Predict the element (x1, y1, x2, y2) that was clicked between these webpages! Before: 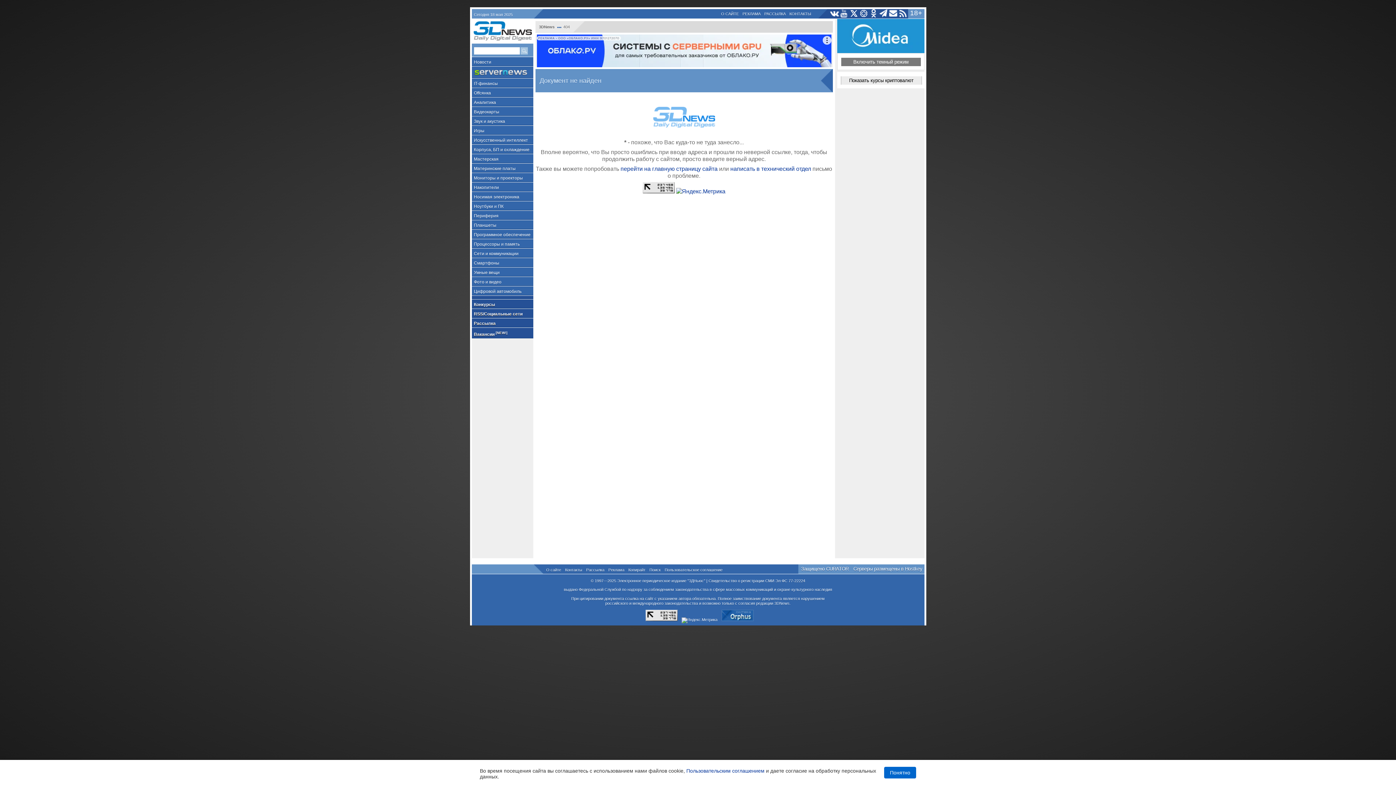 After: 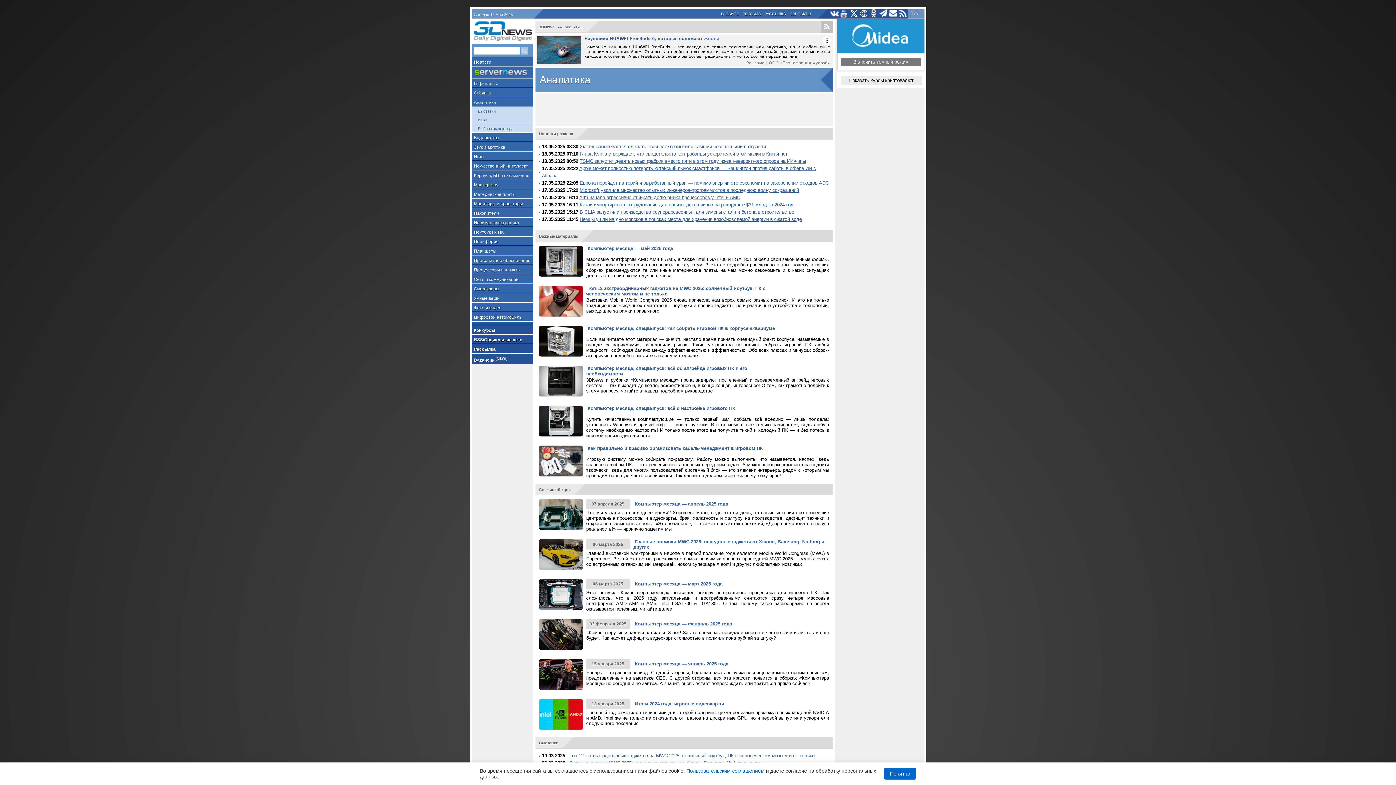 Action: bbox: (471, 97, 533, 106) label: Аналитика